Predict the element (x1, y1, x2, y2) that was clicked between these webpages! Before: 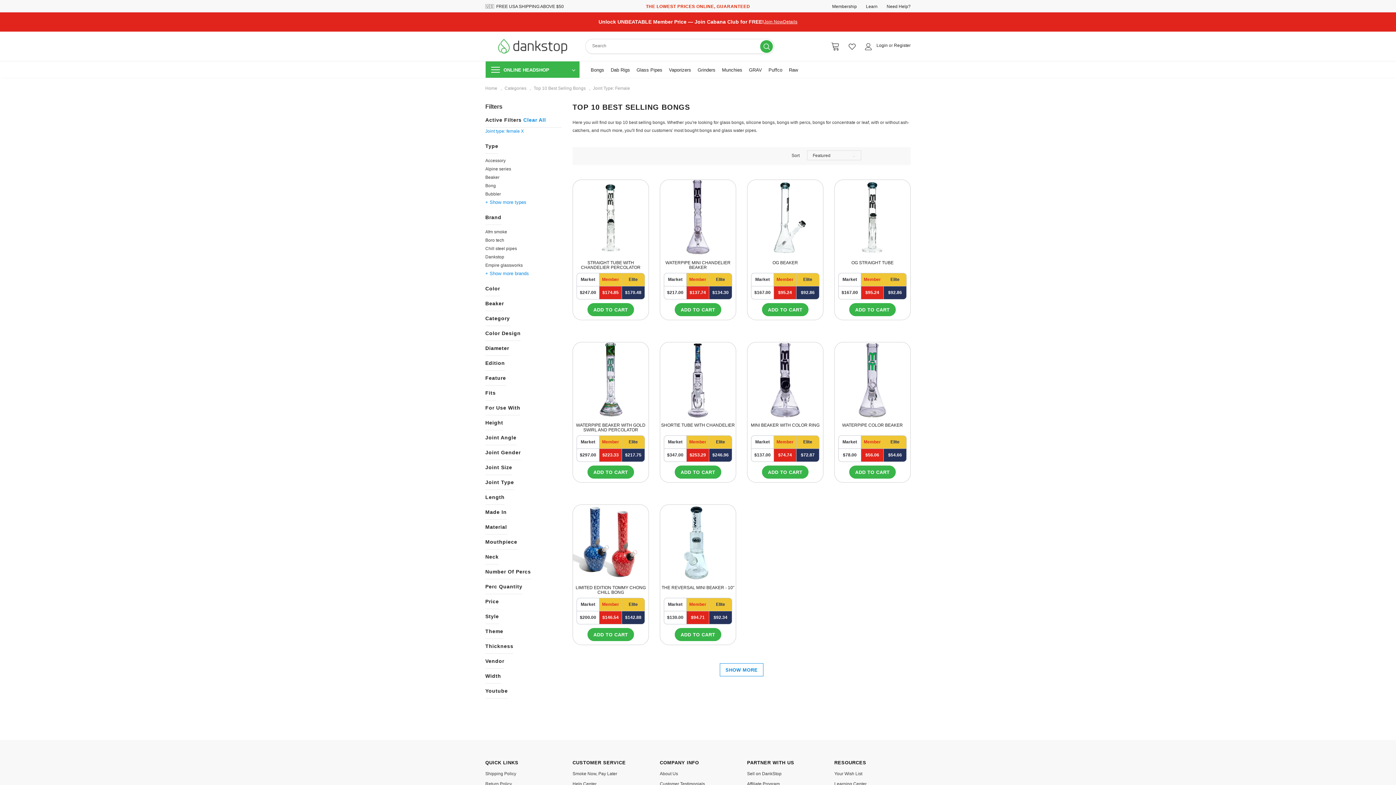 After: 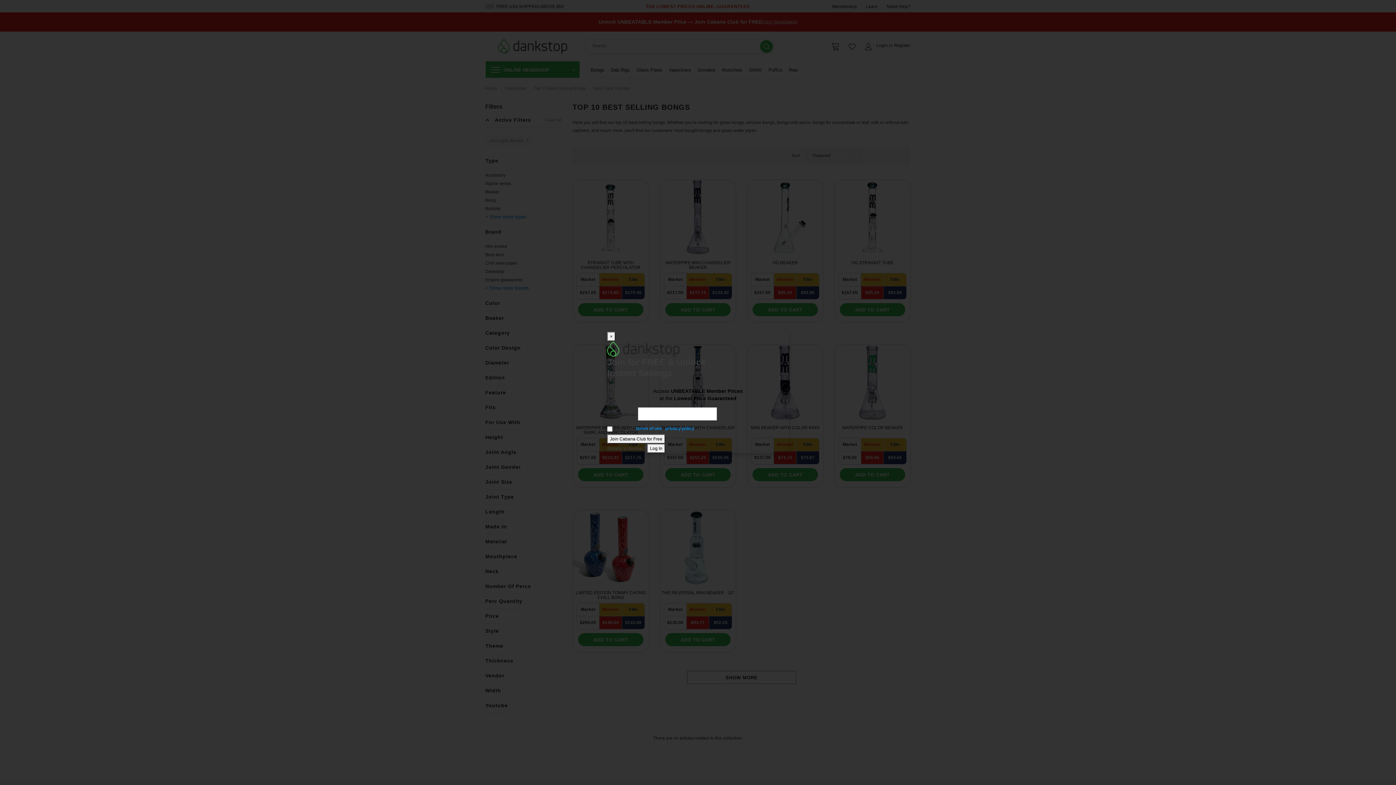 Action: bbox: (829, 38, 843, 52) label: Open cart sidebar